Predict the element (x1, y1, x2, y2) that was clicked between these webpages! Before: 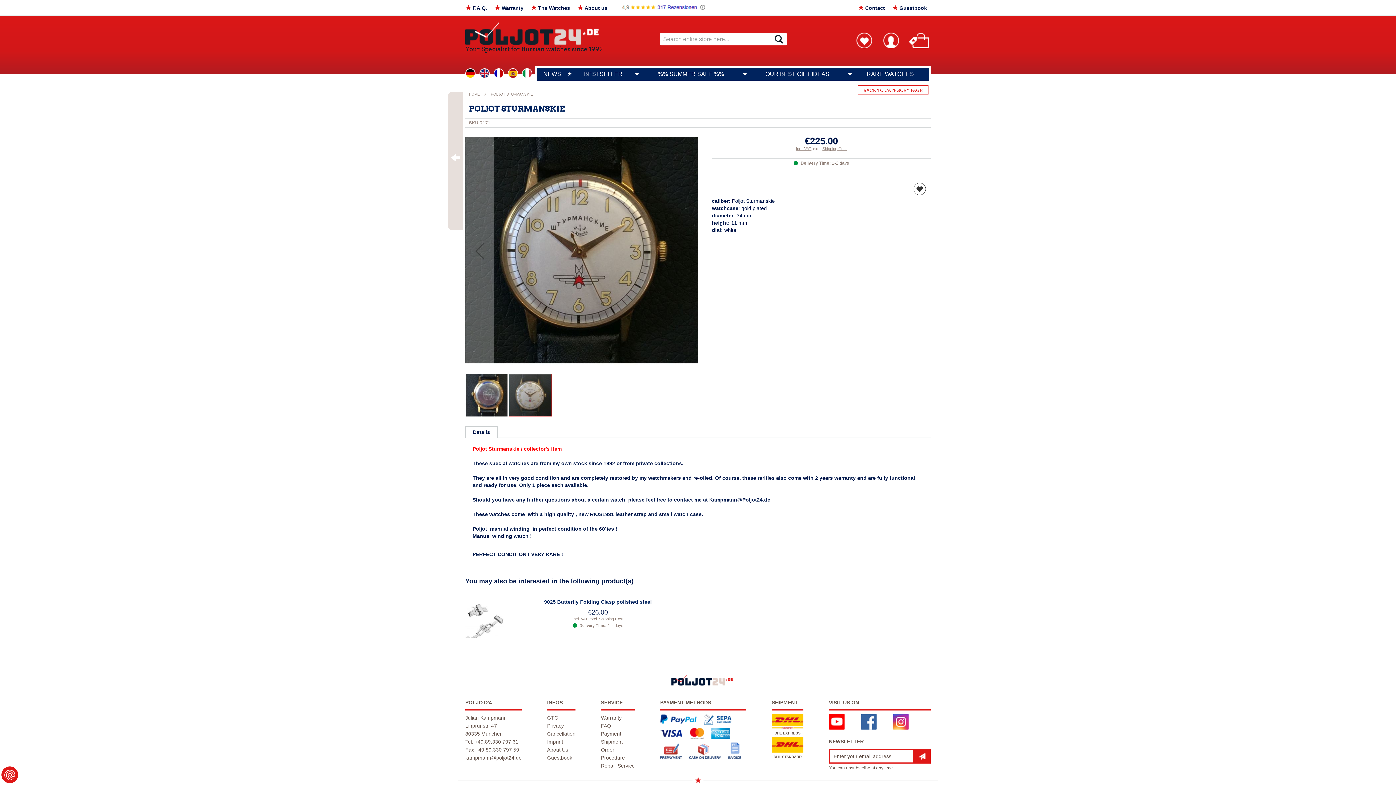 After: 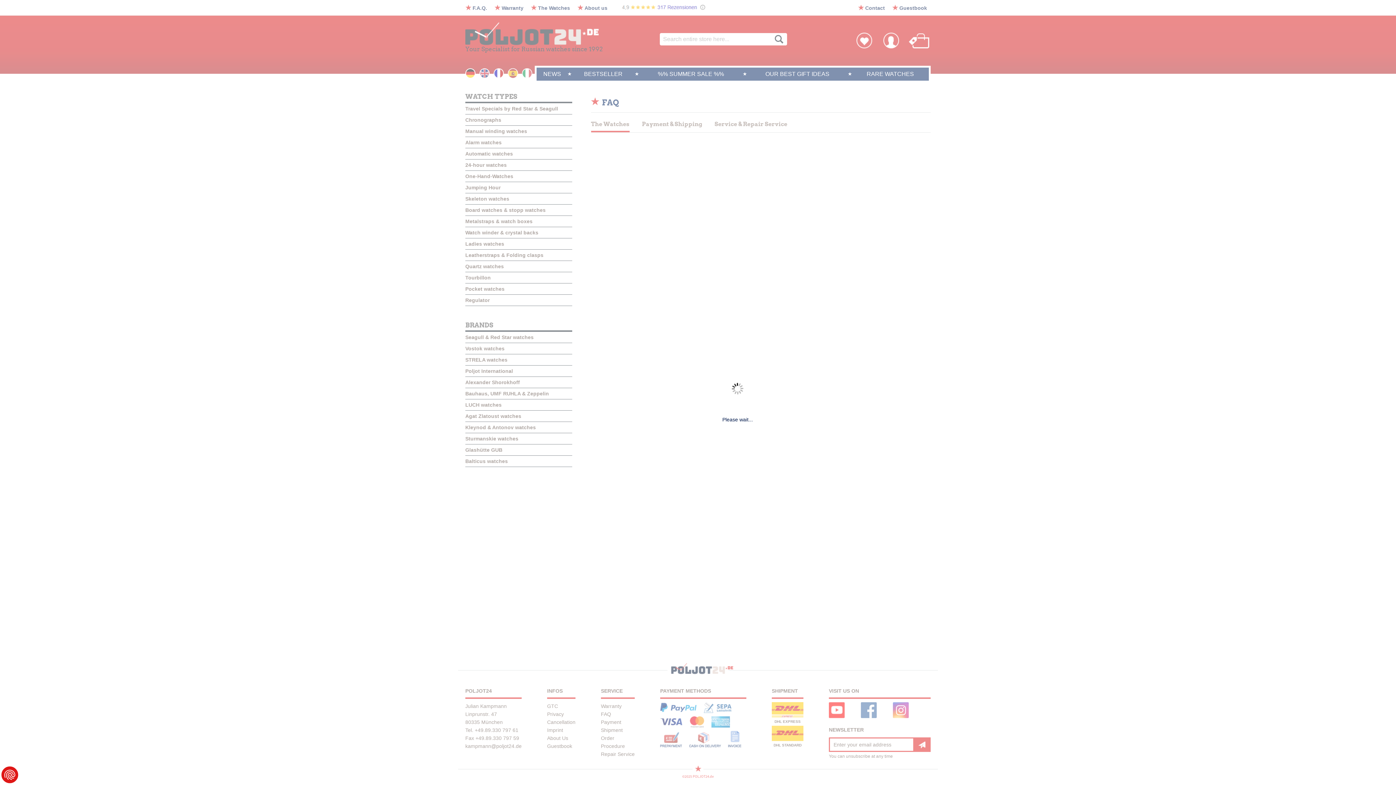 Action: label: F.A.Q. bbox: (472, 5, 487, 10)